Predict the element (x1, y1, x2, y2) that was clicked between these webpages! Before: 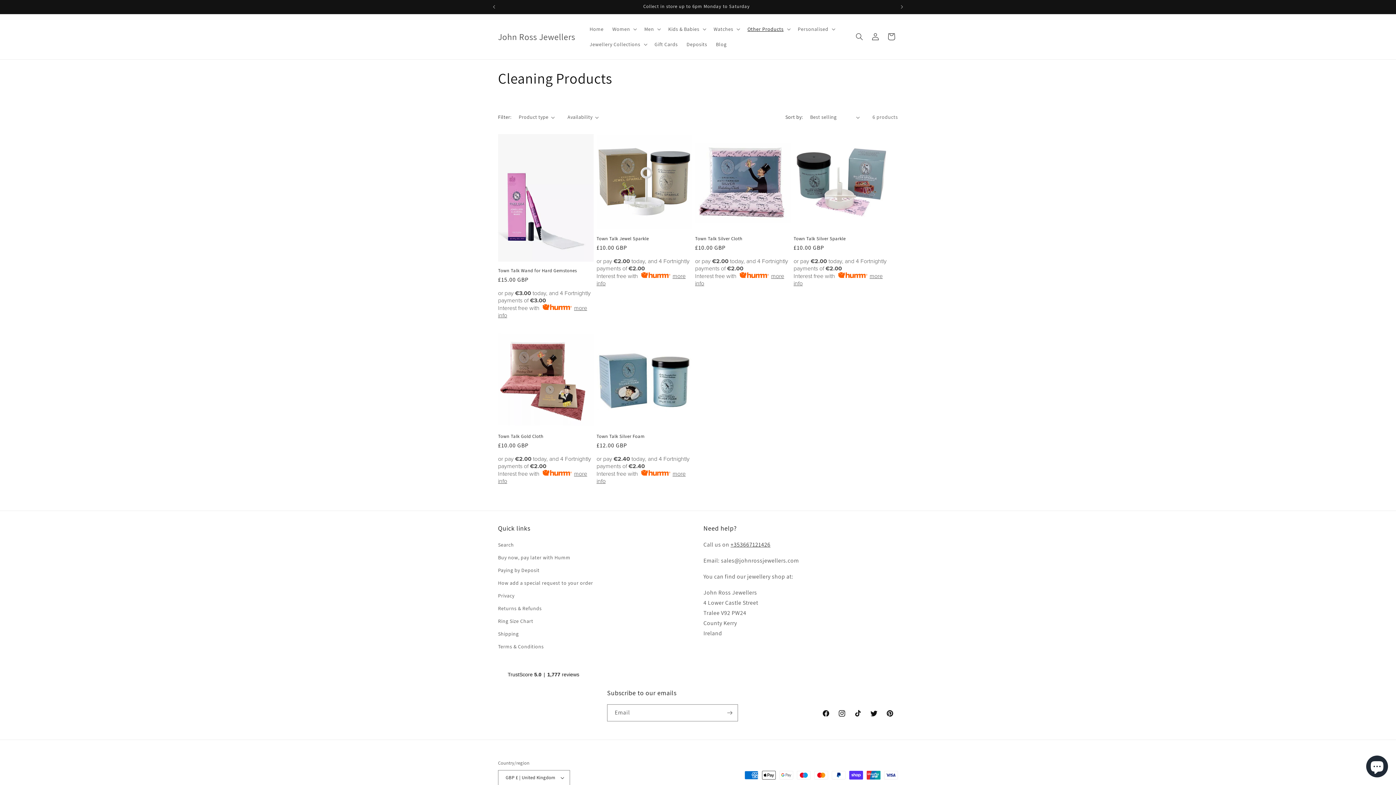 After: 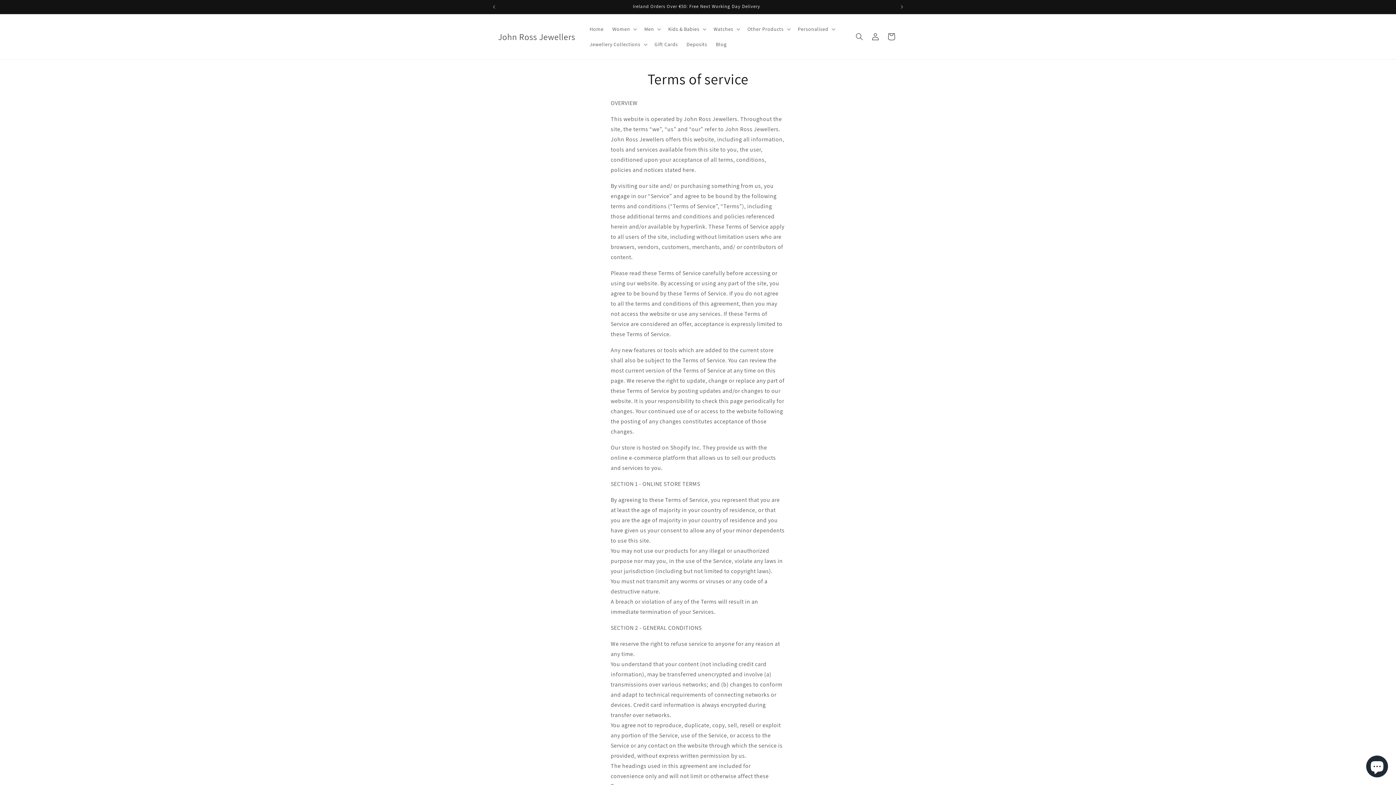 Action: label: Terms & Conditions bbox: (498, 640, 543, 653)